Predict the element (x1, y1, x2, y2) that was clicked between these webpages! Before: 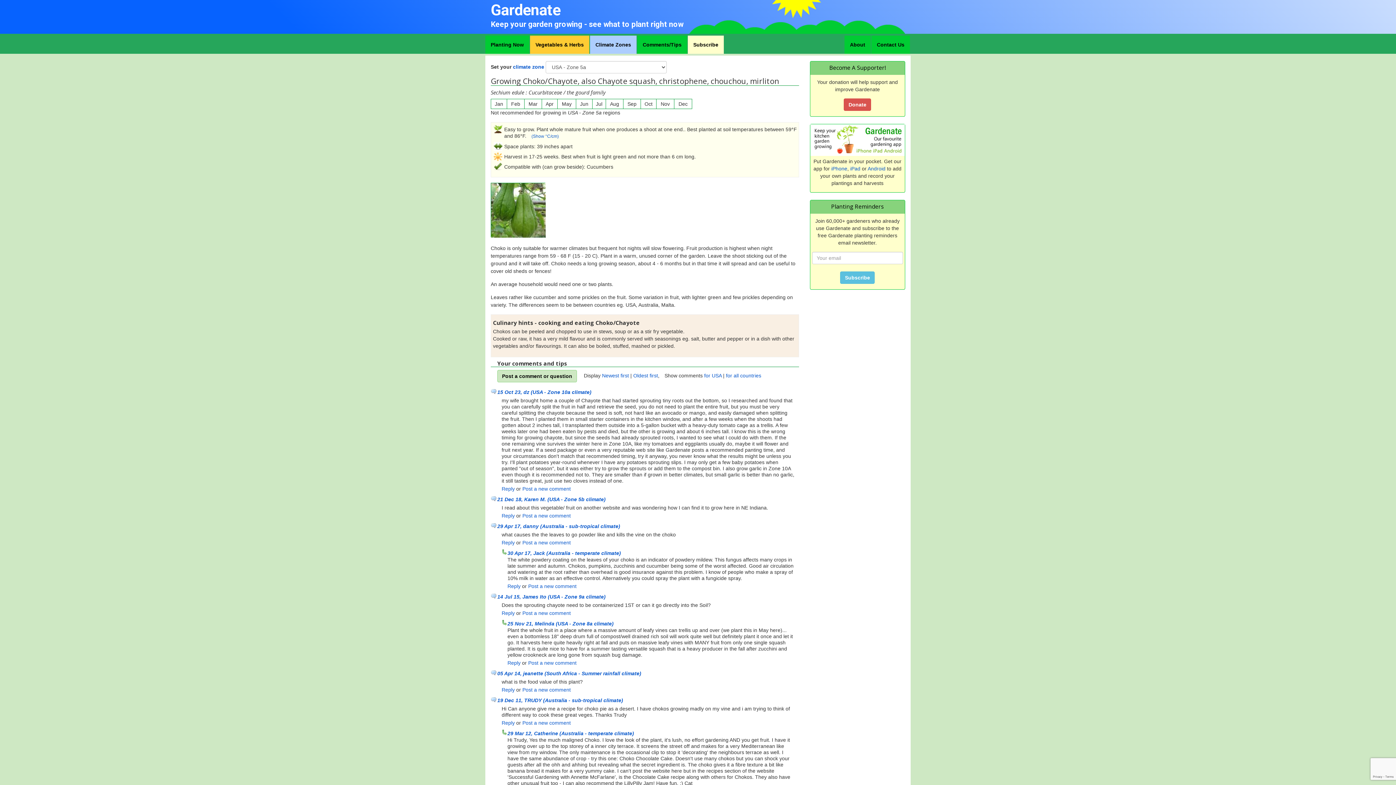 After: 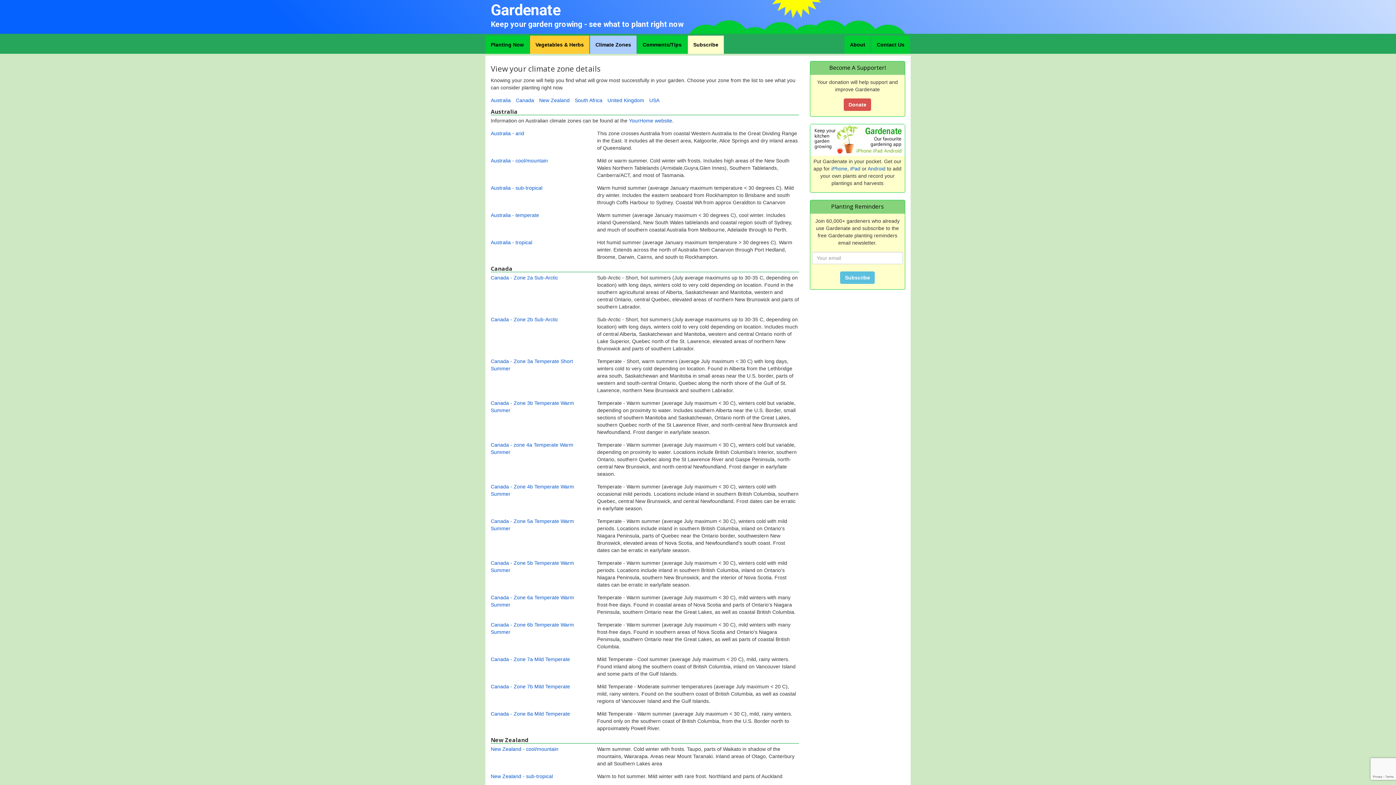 Action: bbox: (513, 63, 544, 69) label: climate zone